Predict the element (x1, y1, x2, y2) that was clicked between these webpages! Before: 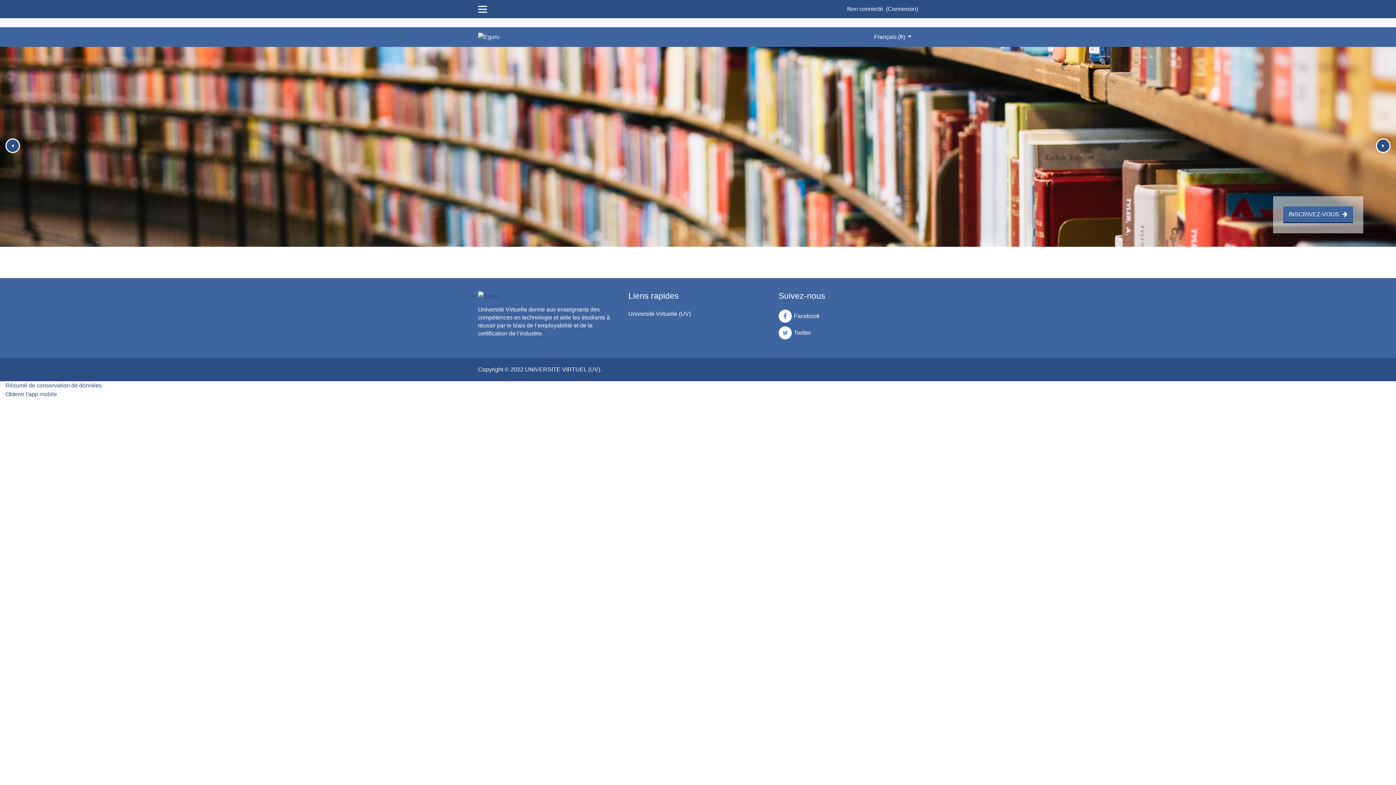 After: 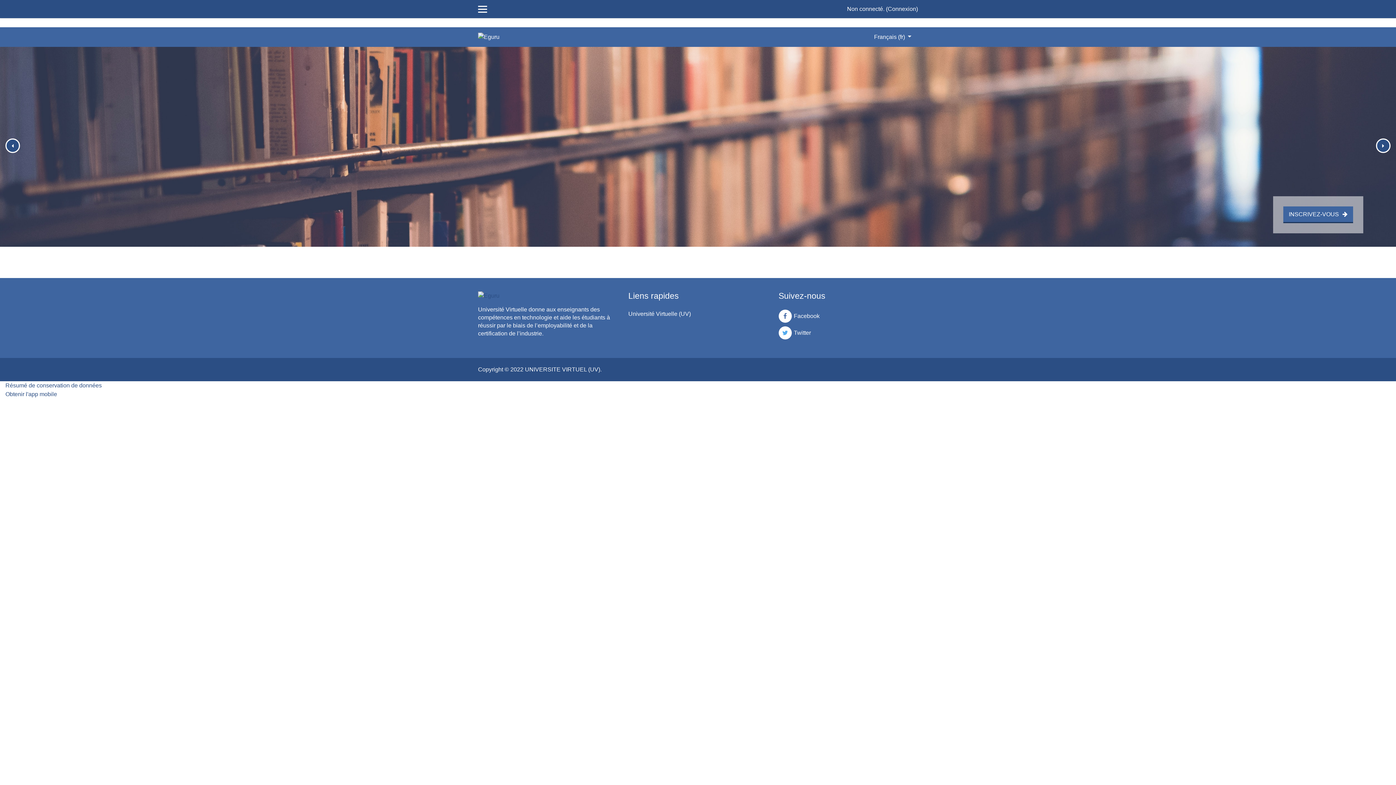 Action: bbox: (1376, 138, 1390, 153)